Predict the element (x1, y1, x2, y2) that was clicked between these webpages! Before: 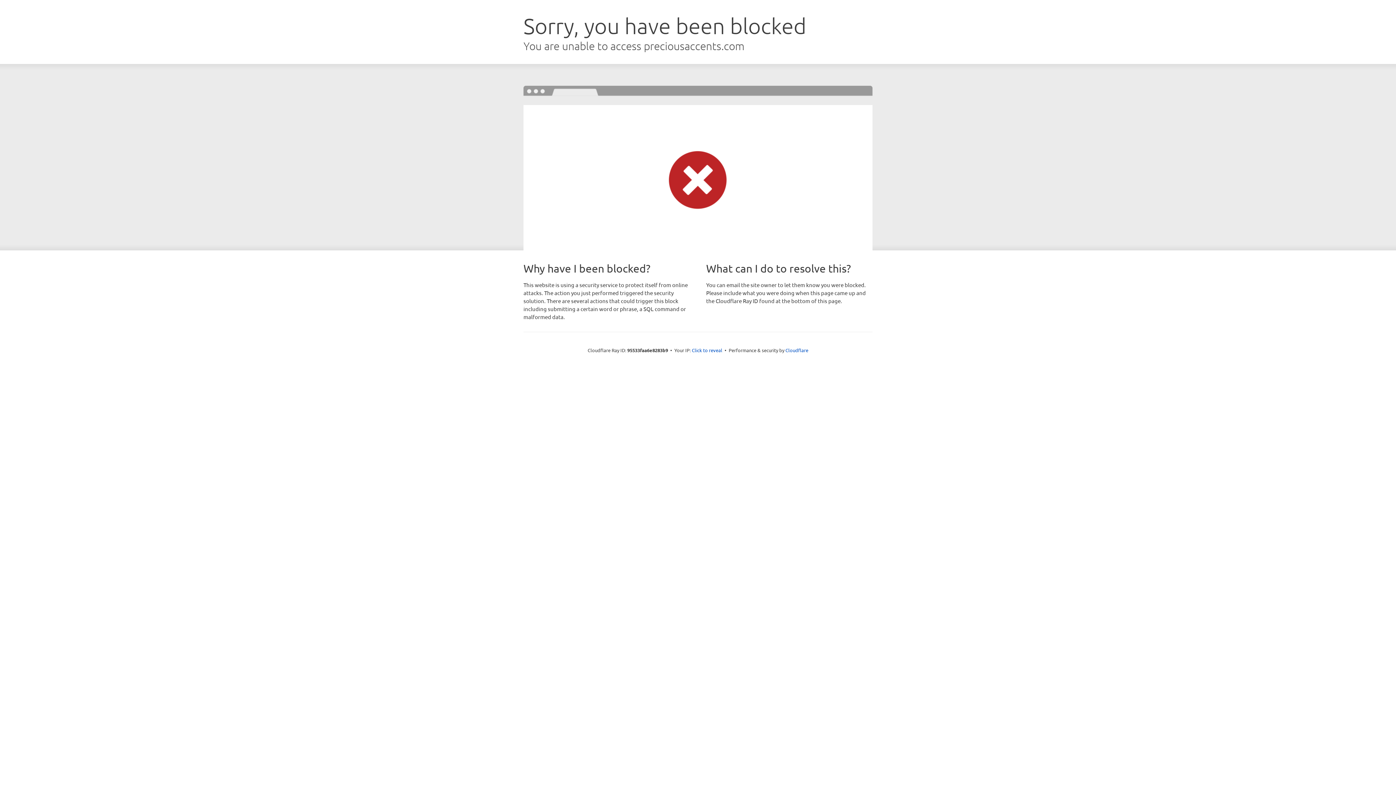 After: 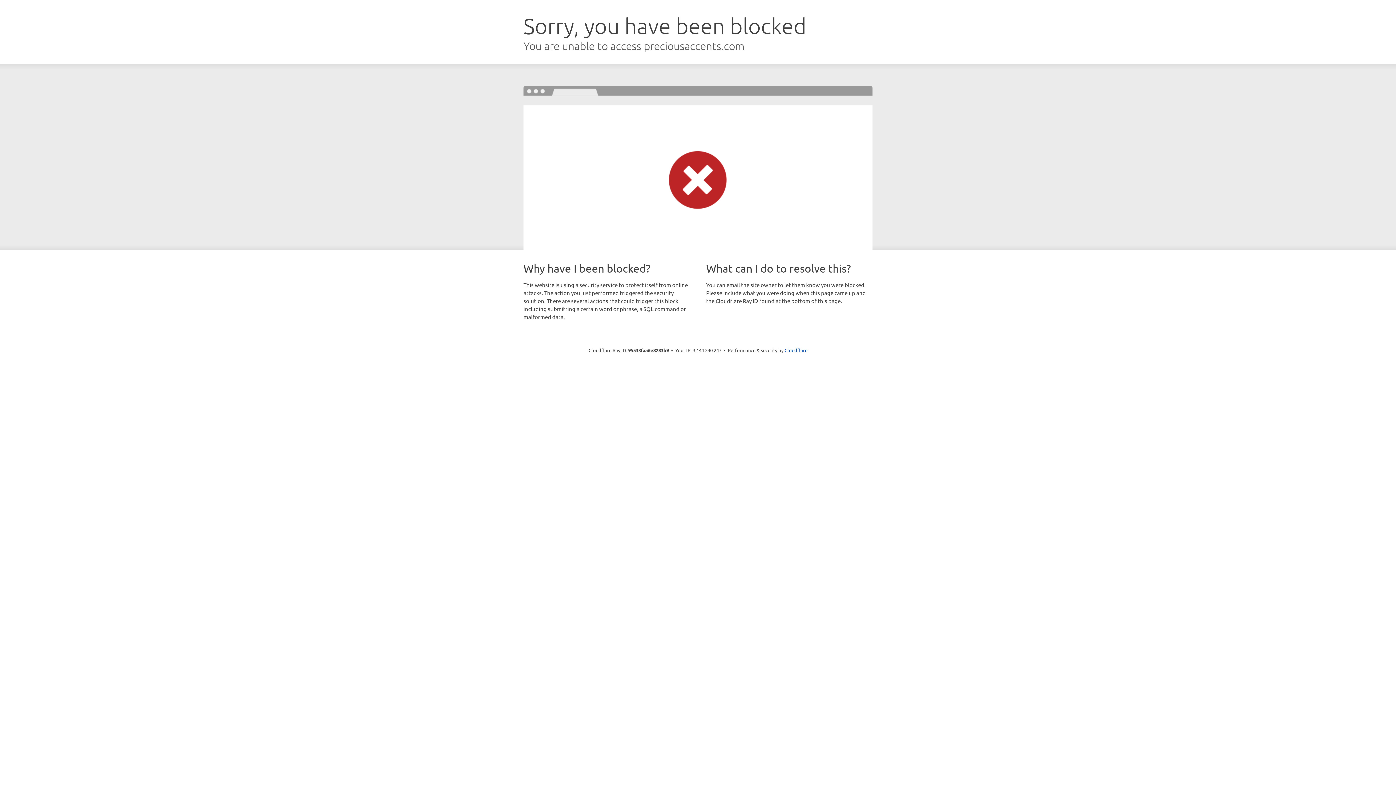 Action: bbox: (692, 346, 722, 353) label: Click to reveal